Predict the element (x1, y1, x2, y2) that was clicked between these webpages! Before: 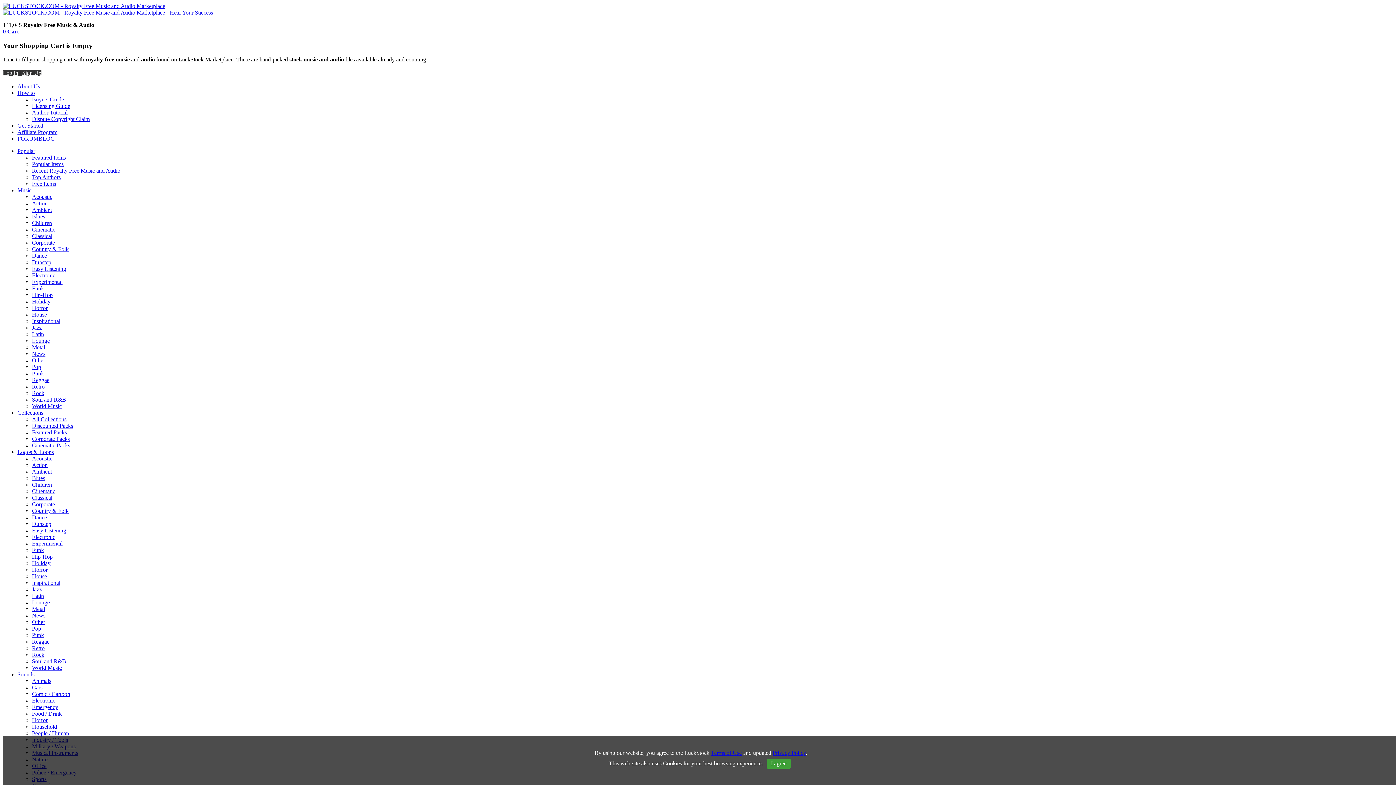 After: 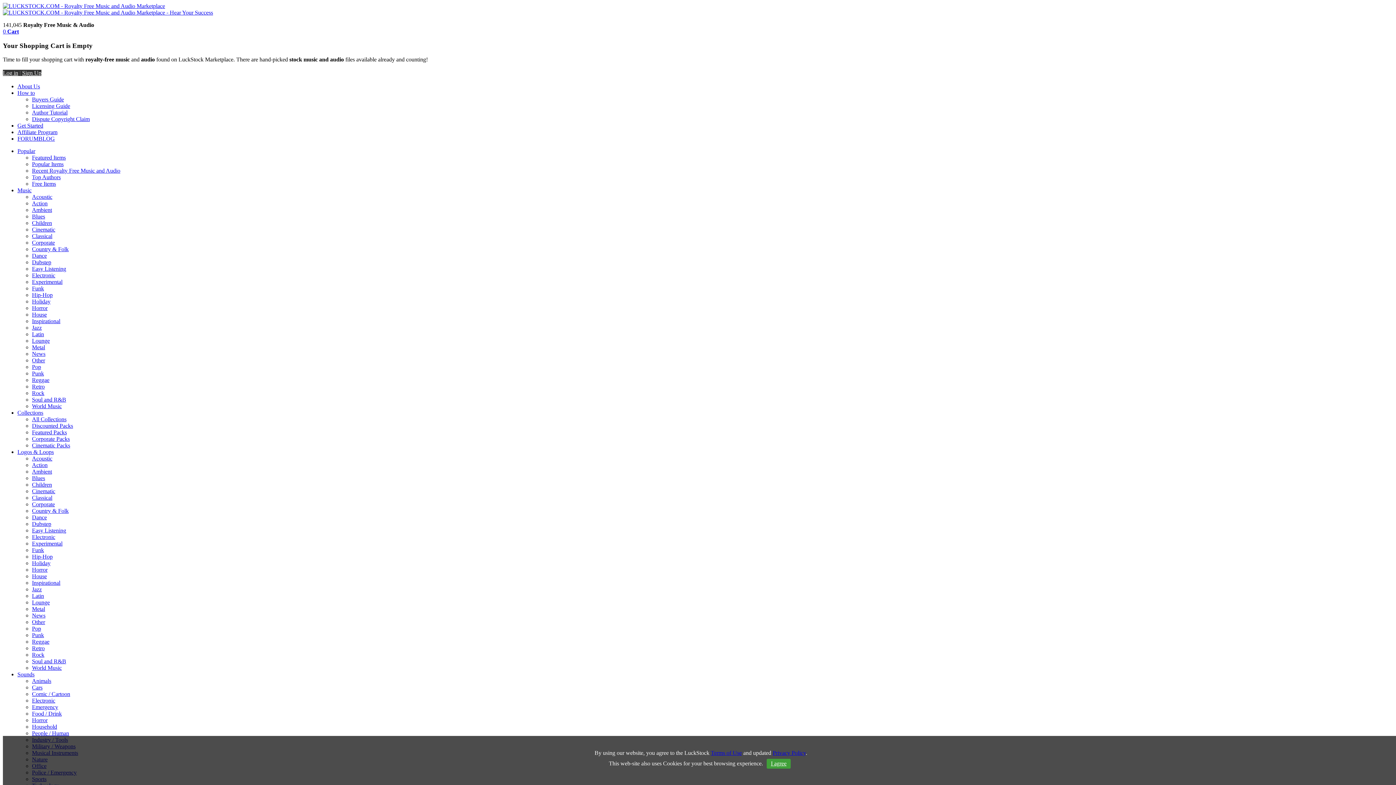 Action: label: Cinematic bbox: (32, 488, 55, 494)